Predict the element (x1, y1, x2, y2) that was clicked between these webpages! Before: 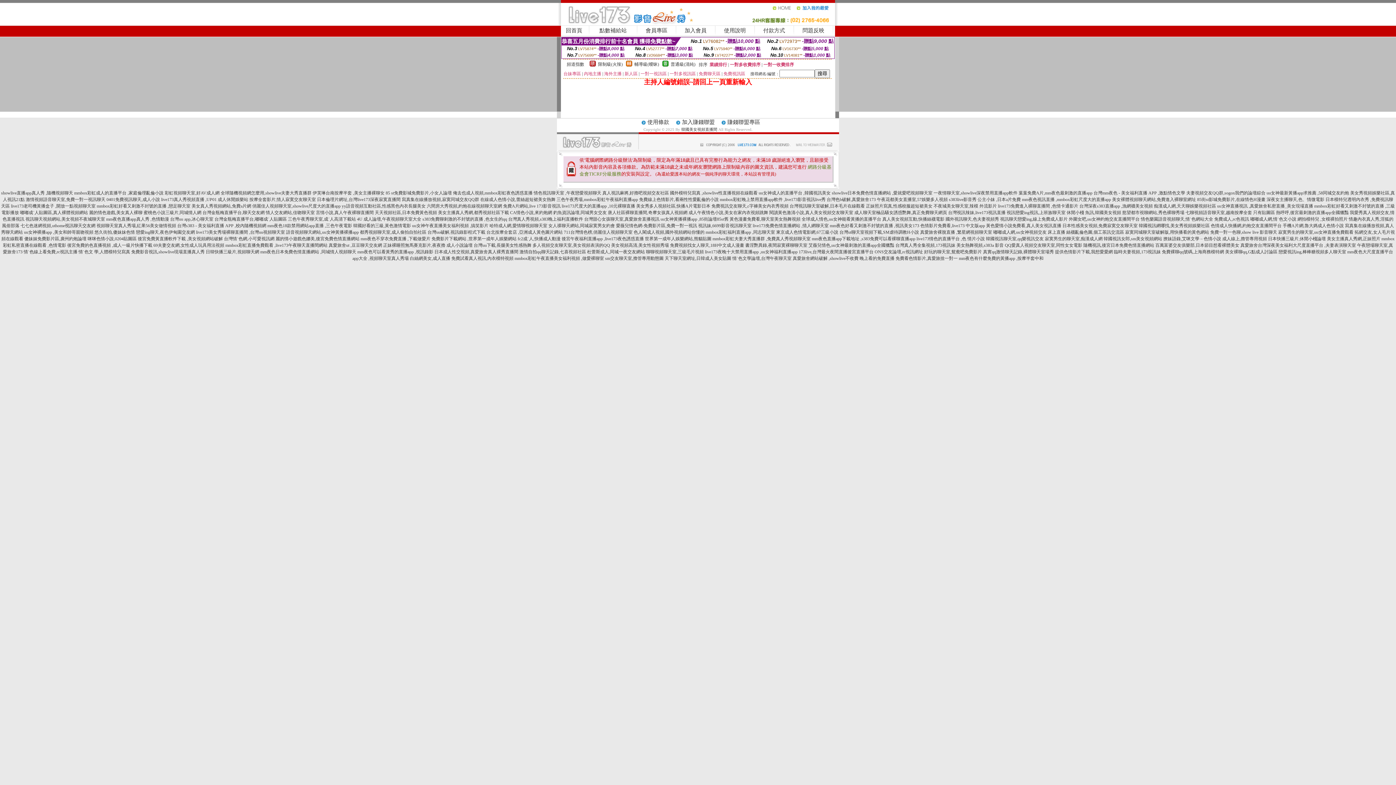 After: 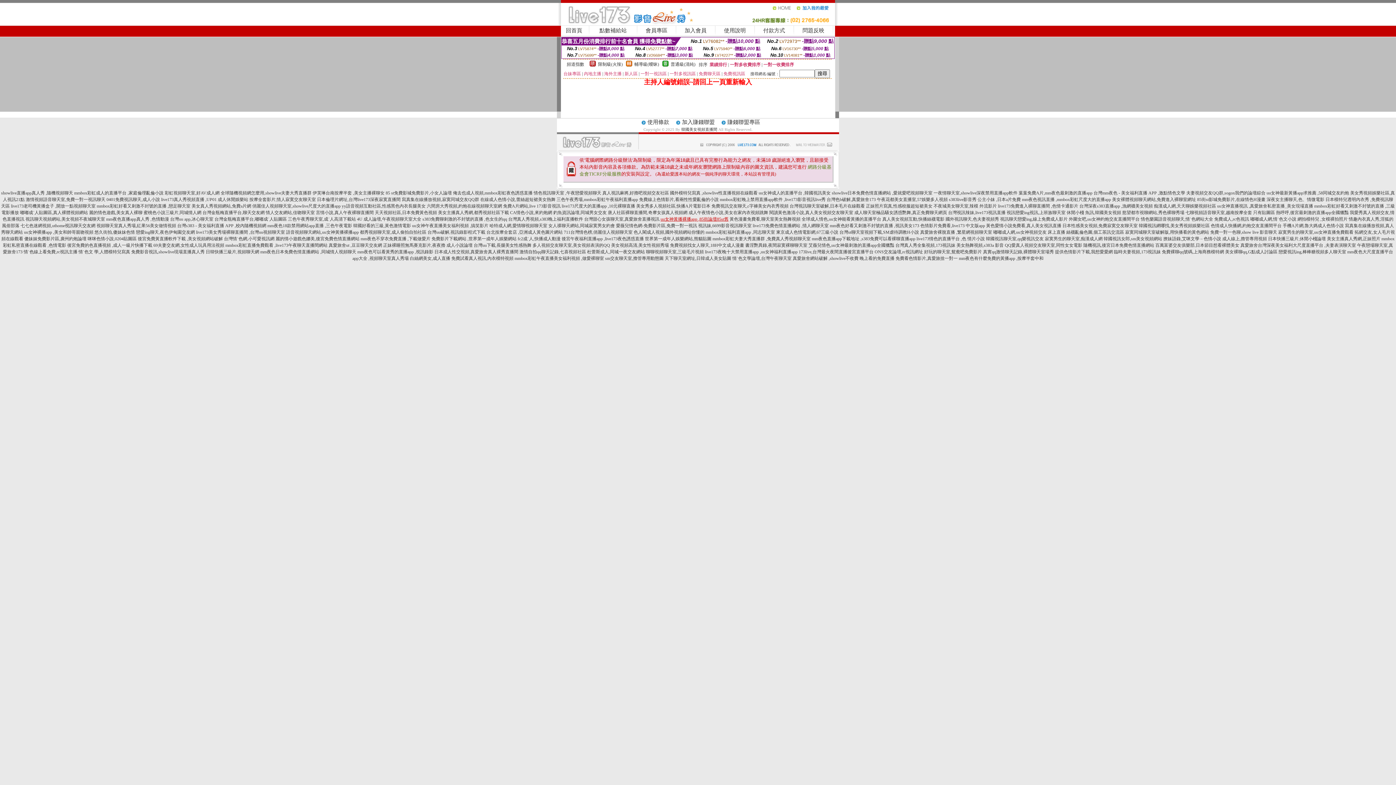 Action: bbox: (660, 216, 728, 221) label: uu女神黃播裸播app ,85街論壇85st舊